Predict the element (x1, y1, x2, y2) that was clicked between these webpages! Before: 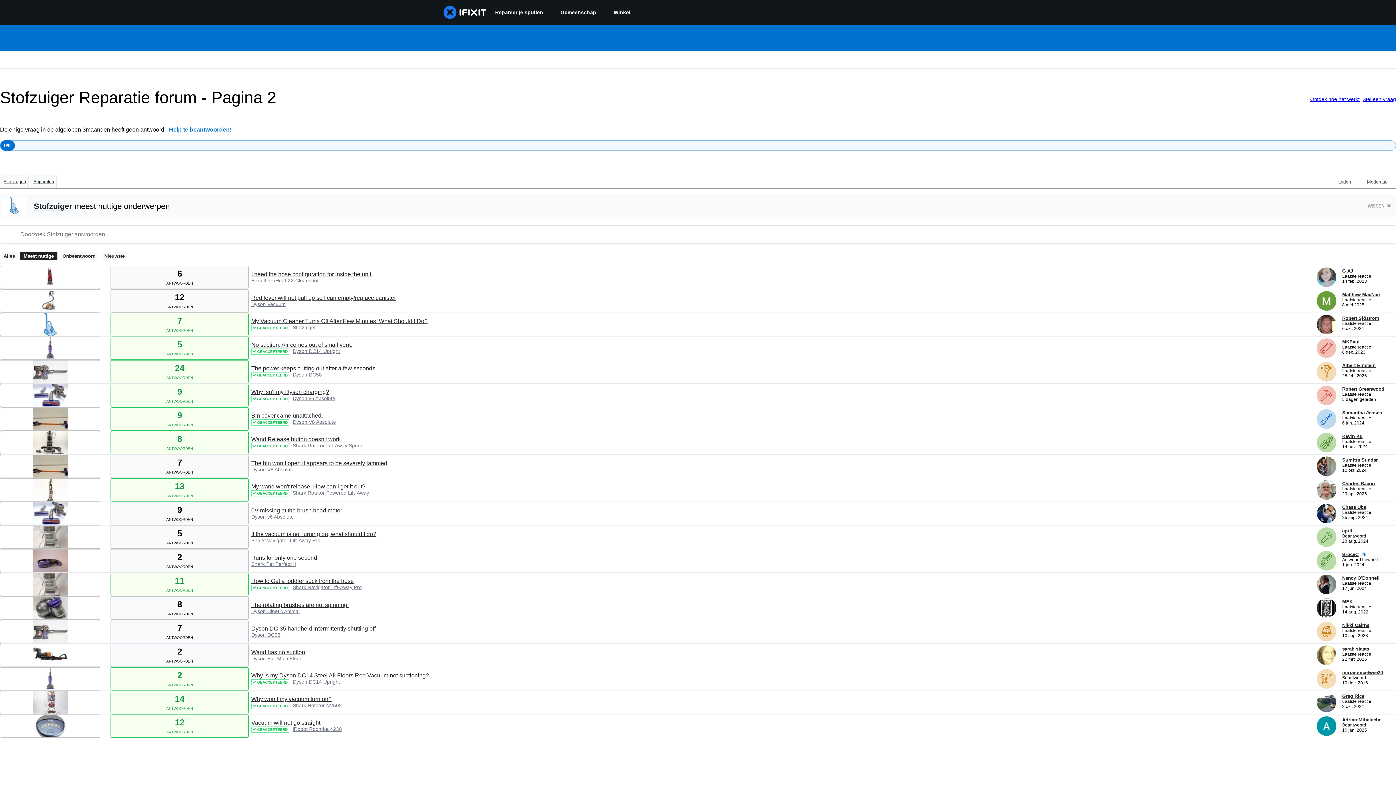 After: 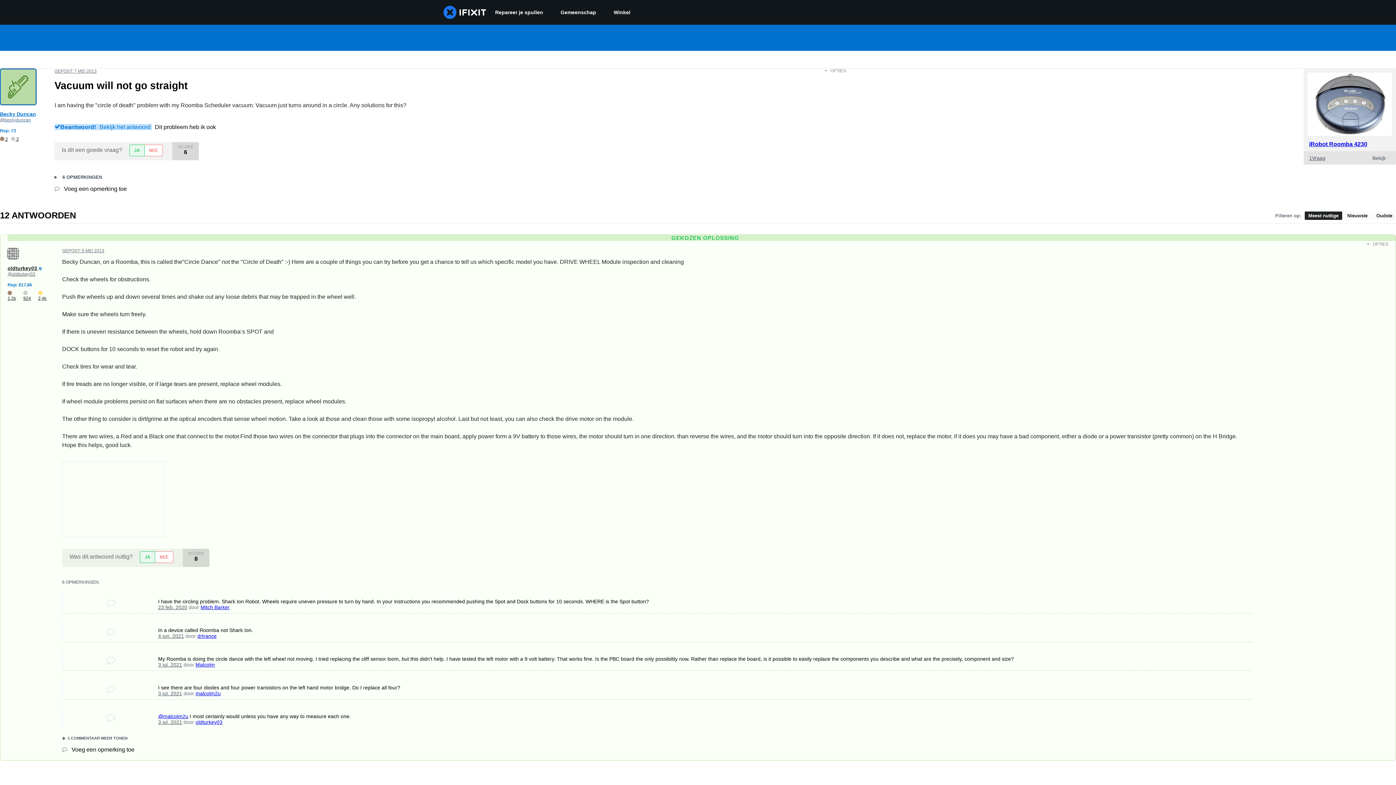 Action: label: Vacuum will not go straight bbox: (251, 720, 320, 726)